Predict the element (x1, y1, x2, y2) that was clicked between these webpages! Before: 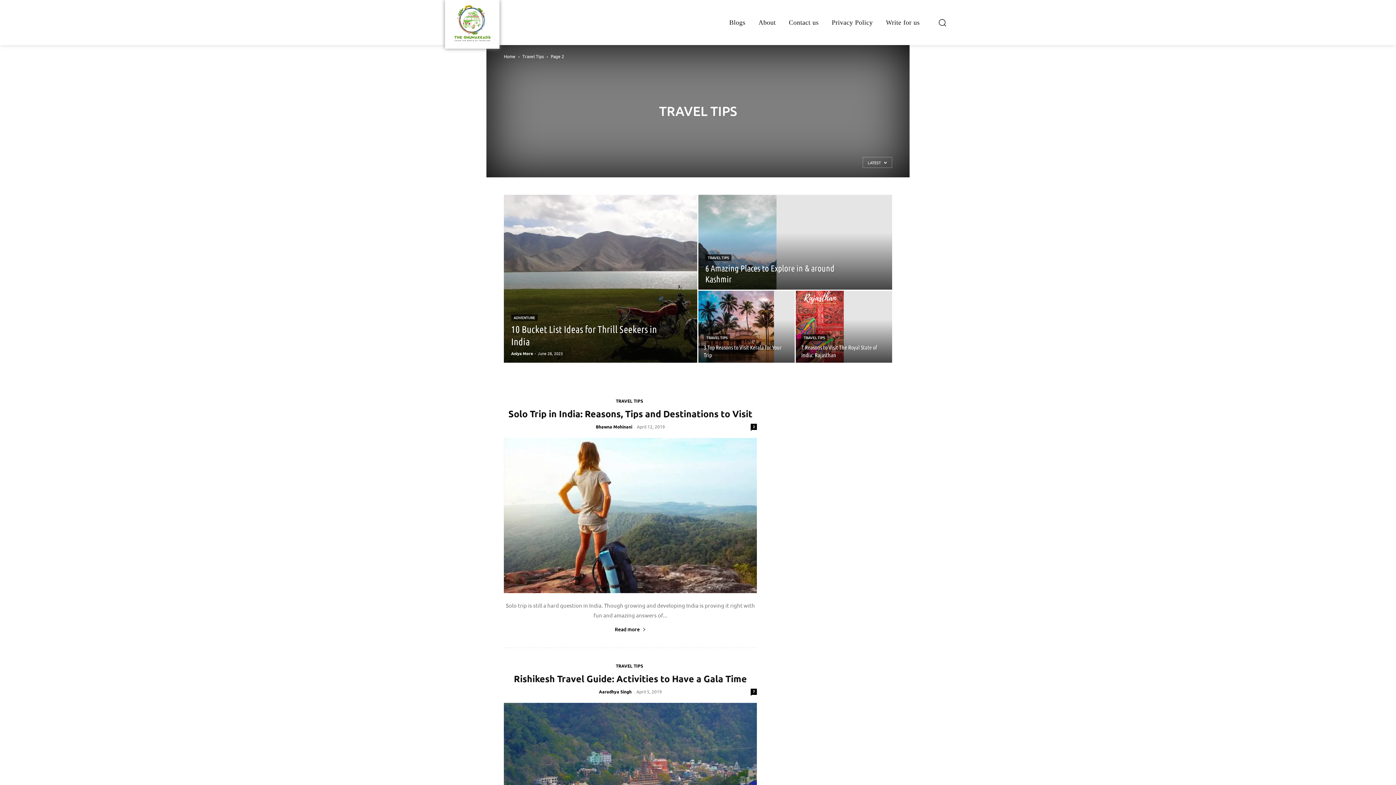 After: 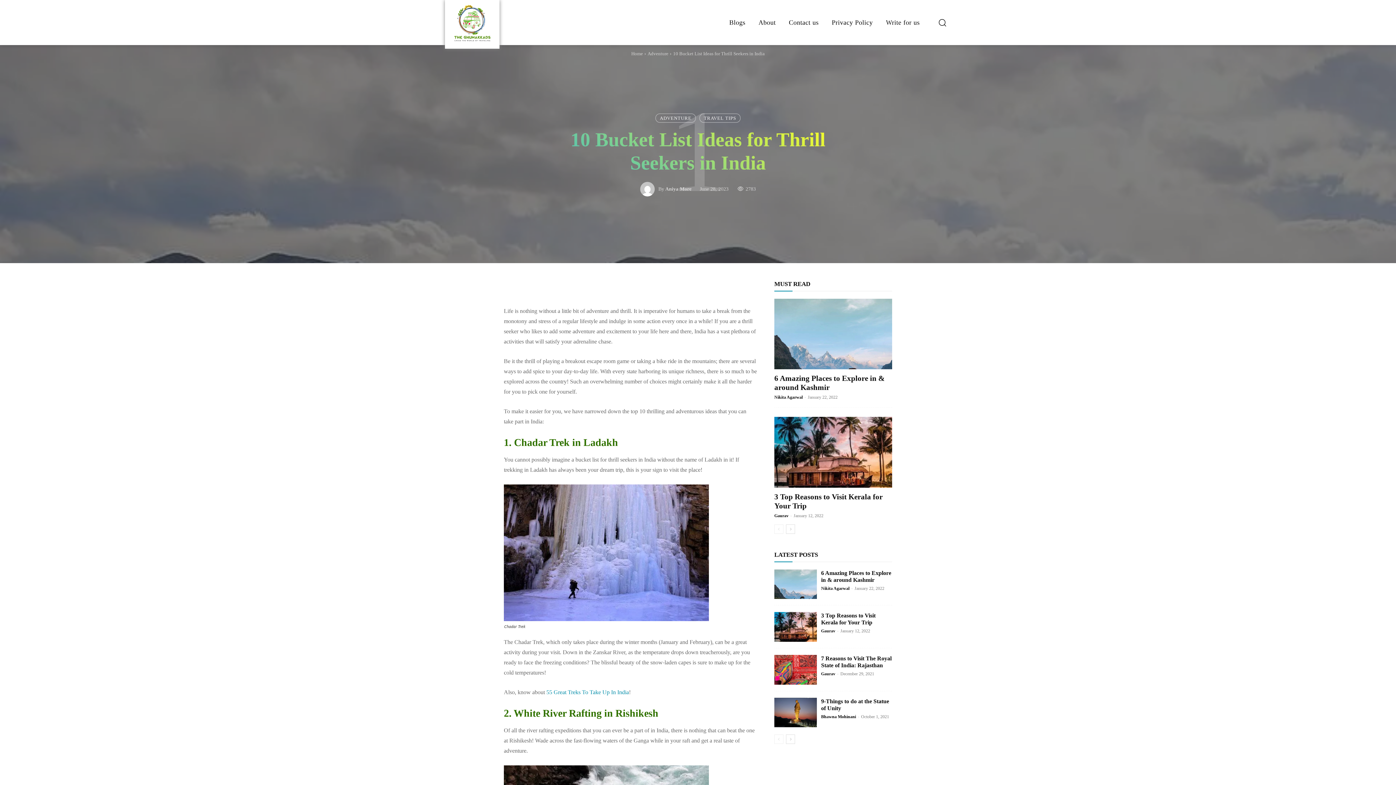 Action: bbox: (504, 194, 697, 362)